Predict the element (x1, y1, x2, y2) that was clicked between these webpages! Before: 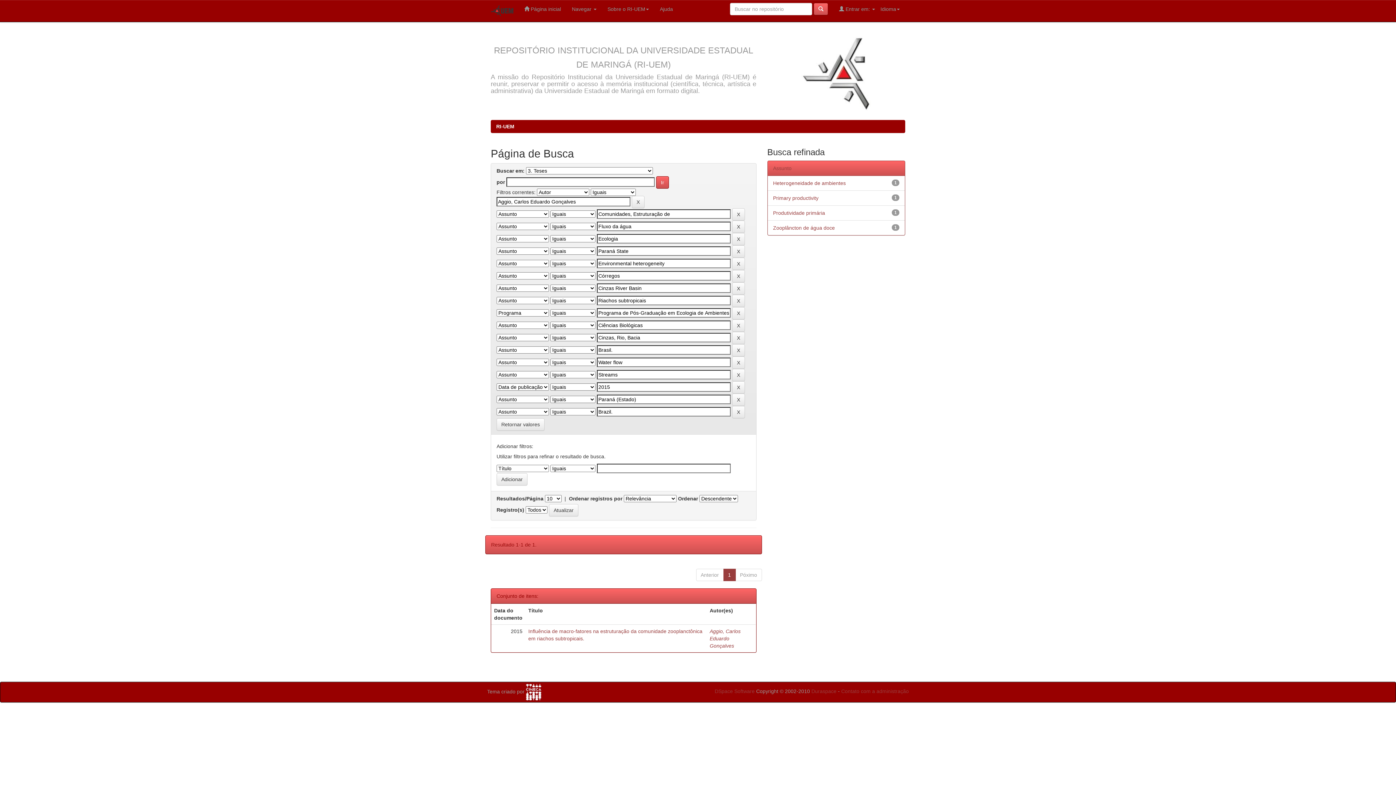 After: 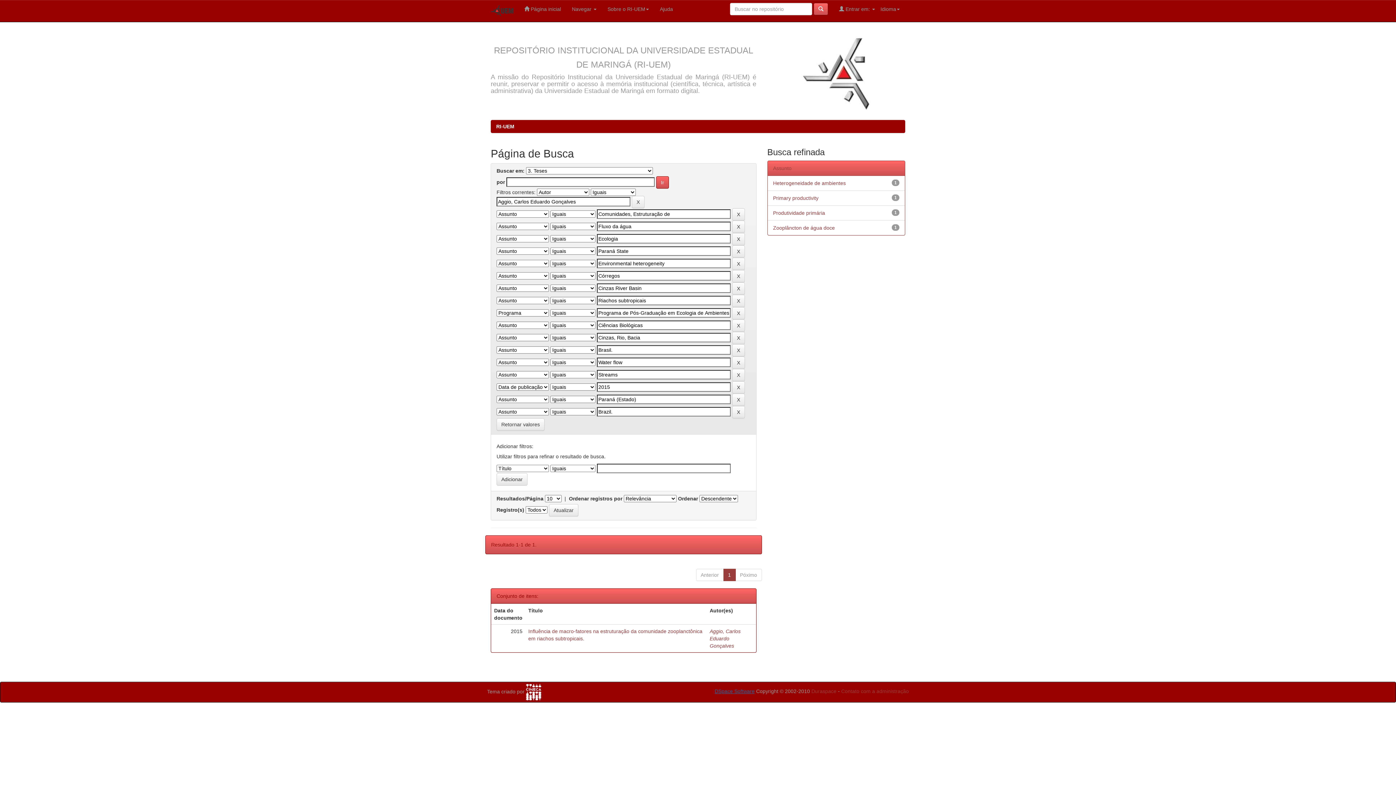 Action: label: DSpace Software bbox: (714, 688, 754, 694)